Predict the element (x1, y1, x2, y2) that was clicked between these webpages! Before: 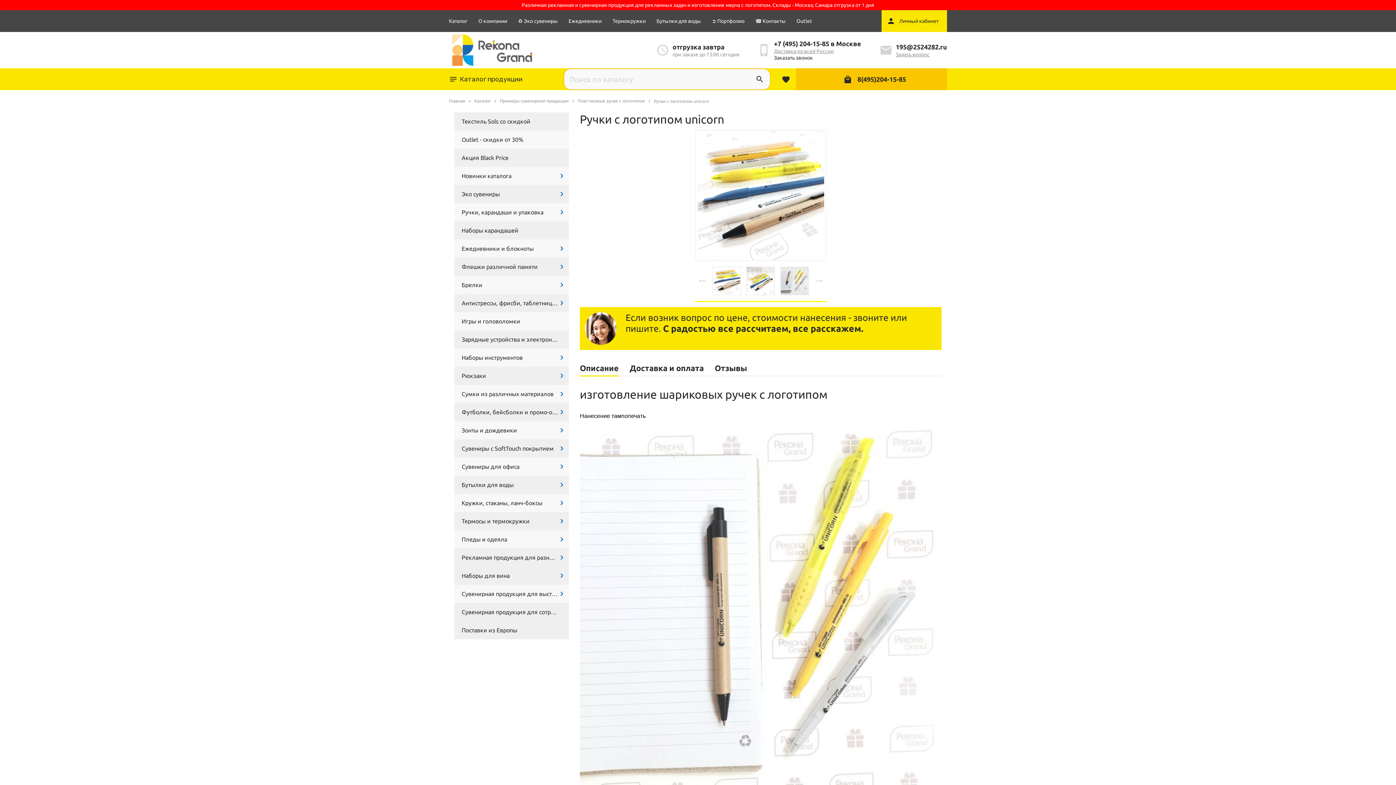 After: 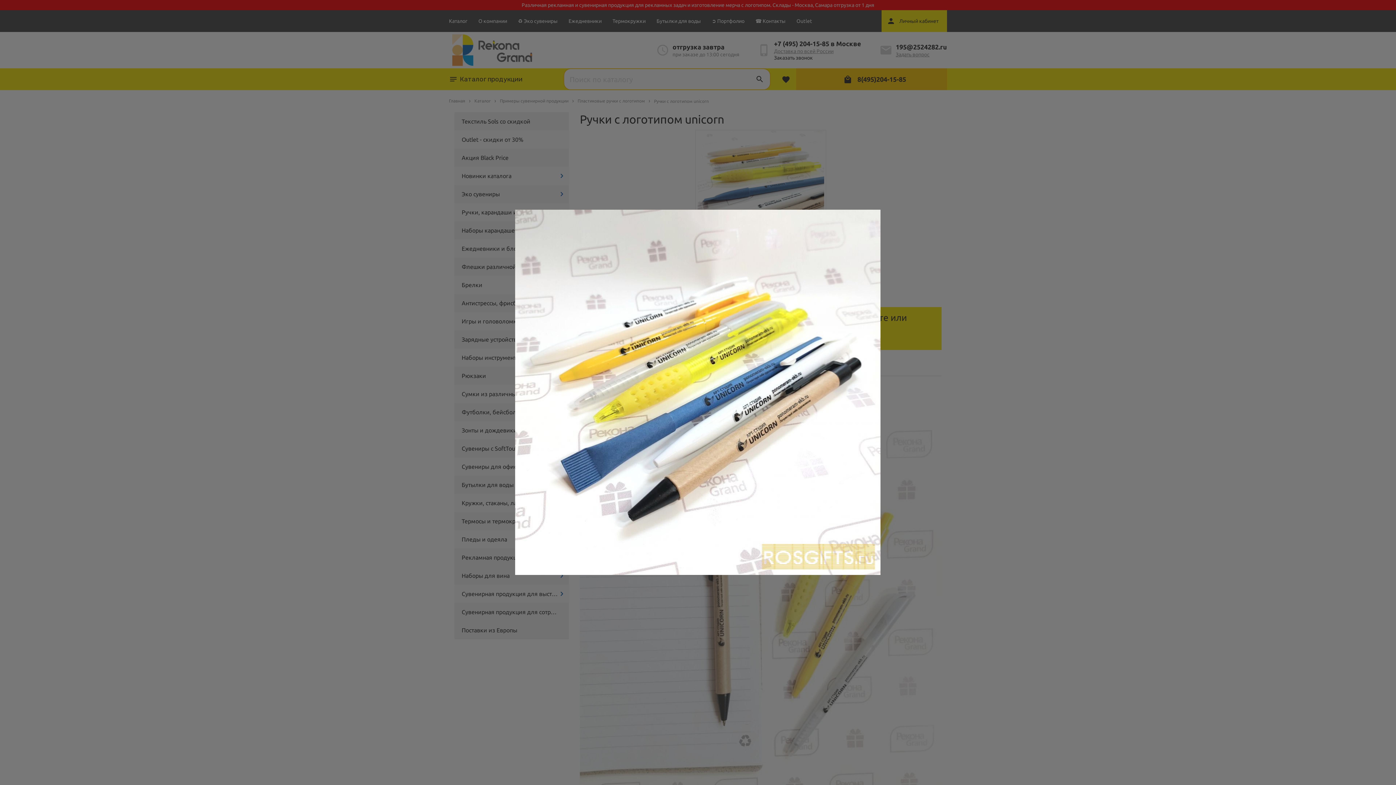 Action: bbox: (746, 266, 775, 295)